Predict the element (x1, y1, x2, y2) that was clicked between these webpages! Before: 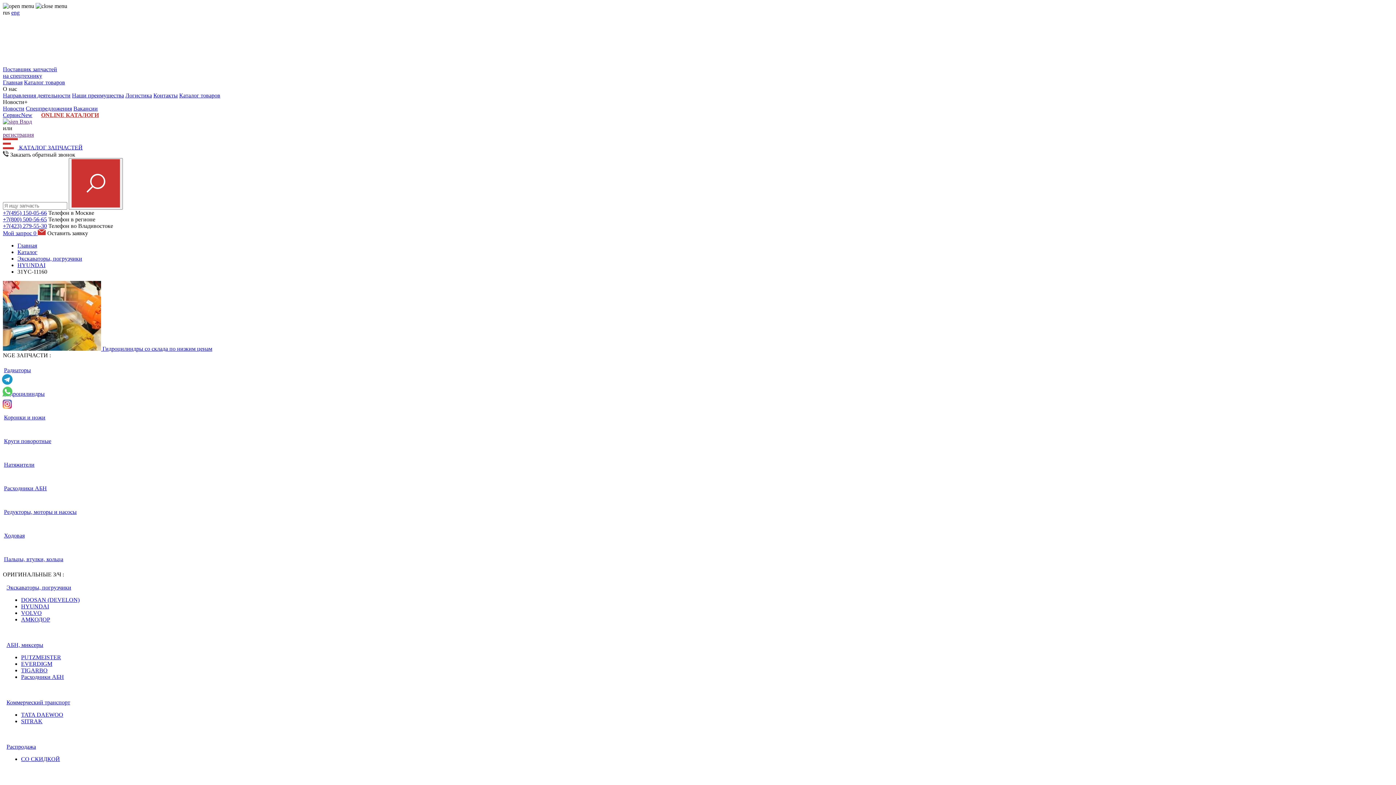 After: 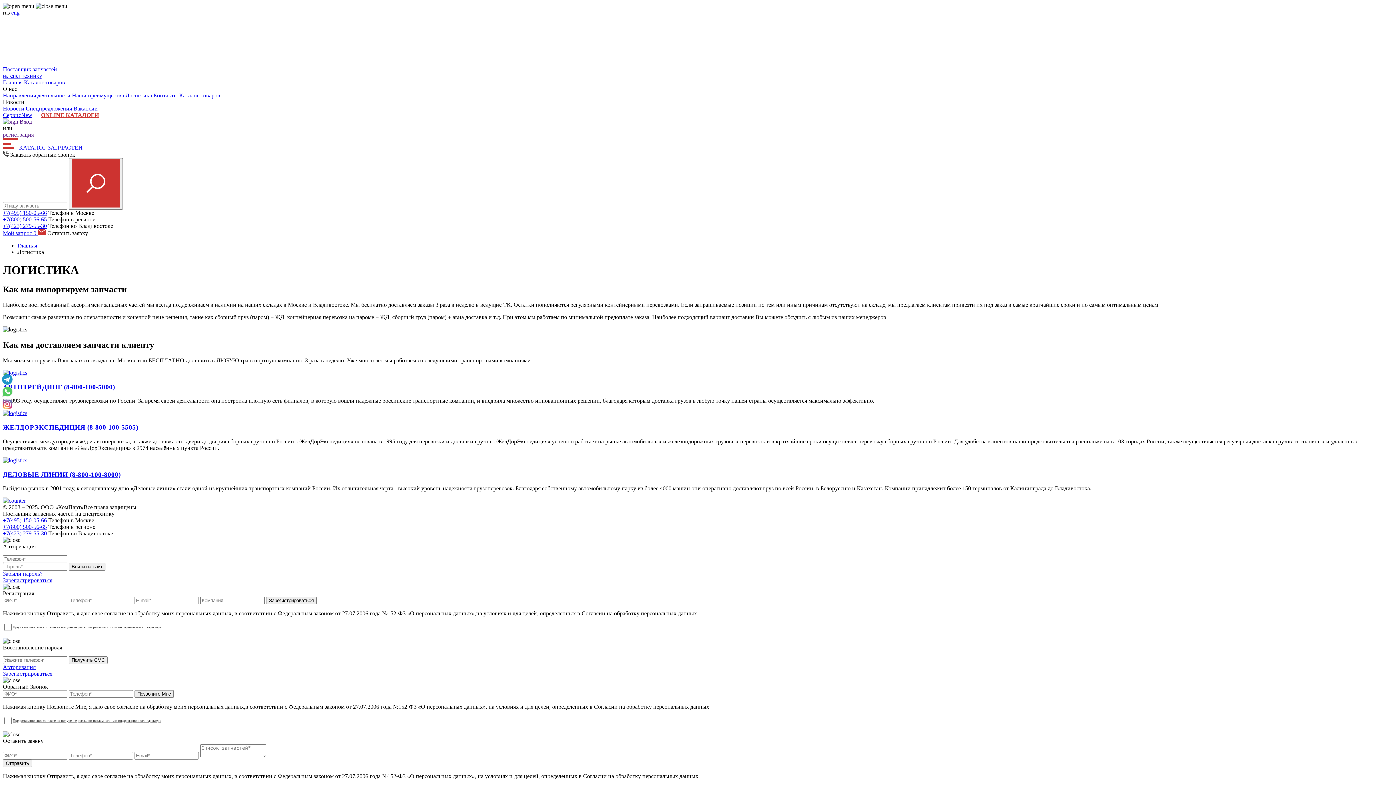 Action: label: Логистика bbox: (125, 92, 152, 98)